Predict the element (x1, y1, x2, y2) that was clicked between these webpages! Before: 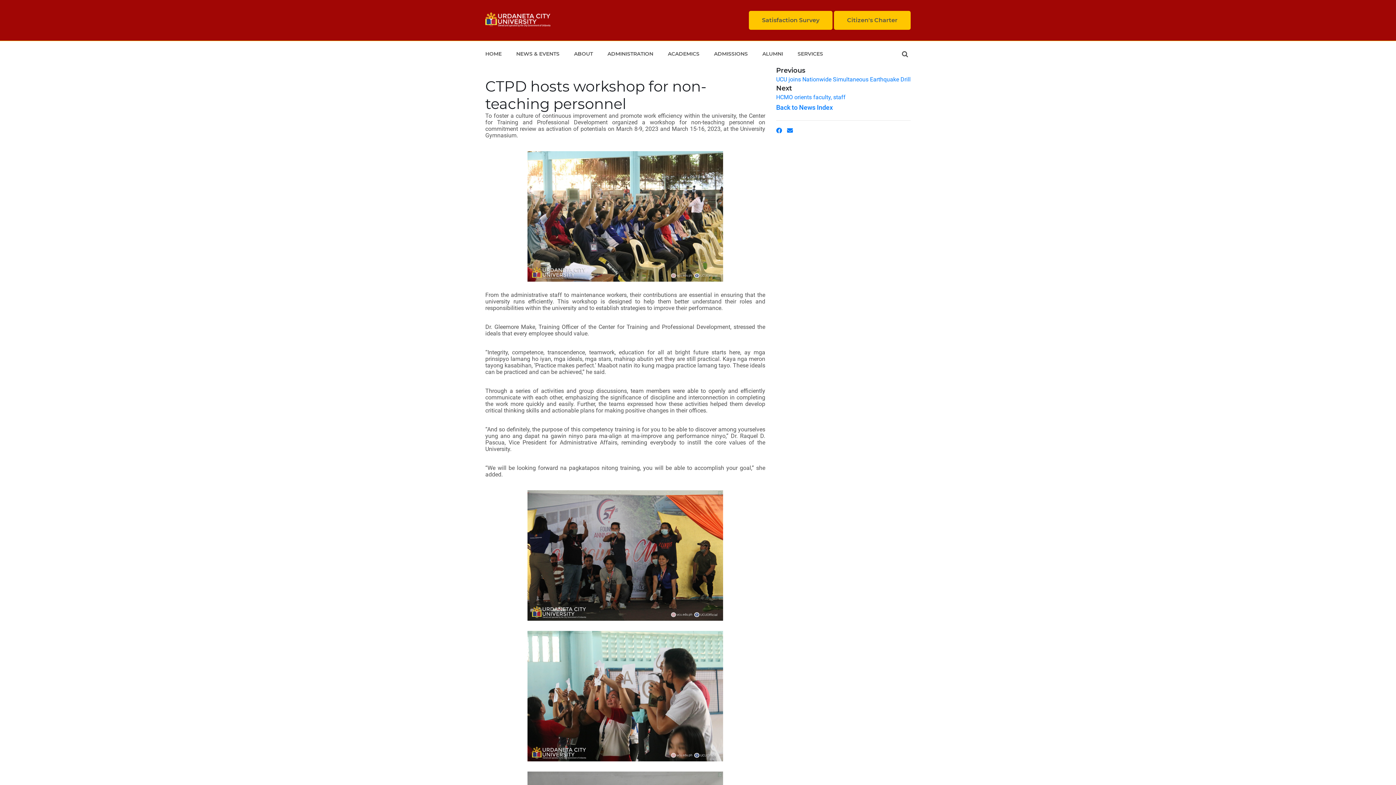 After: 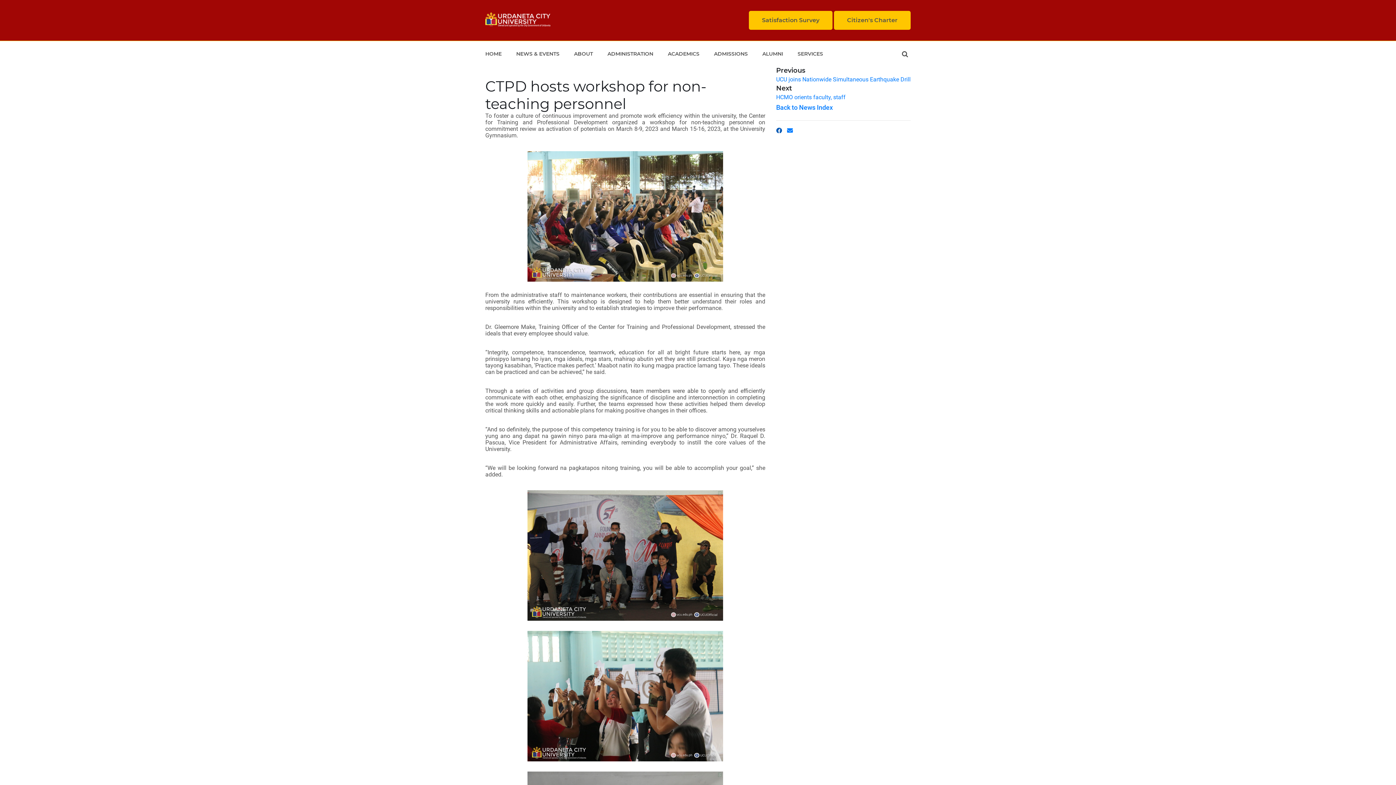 Action: bbox: (776, 126, 782, 135) label: Facebook